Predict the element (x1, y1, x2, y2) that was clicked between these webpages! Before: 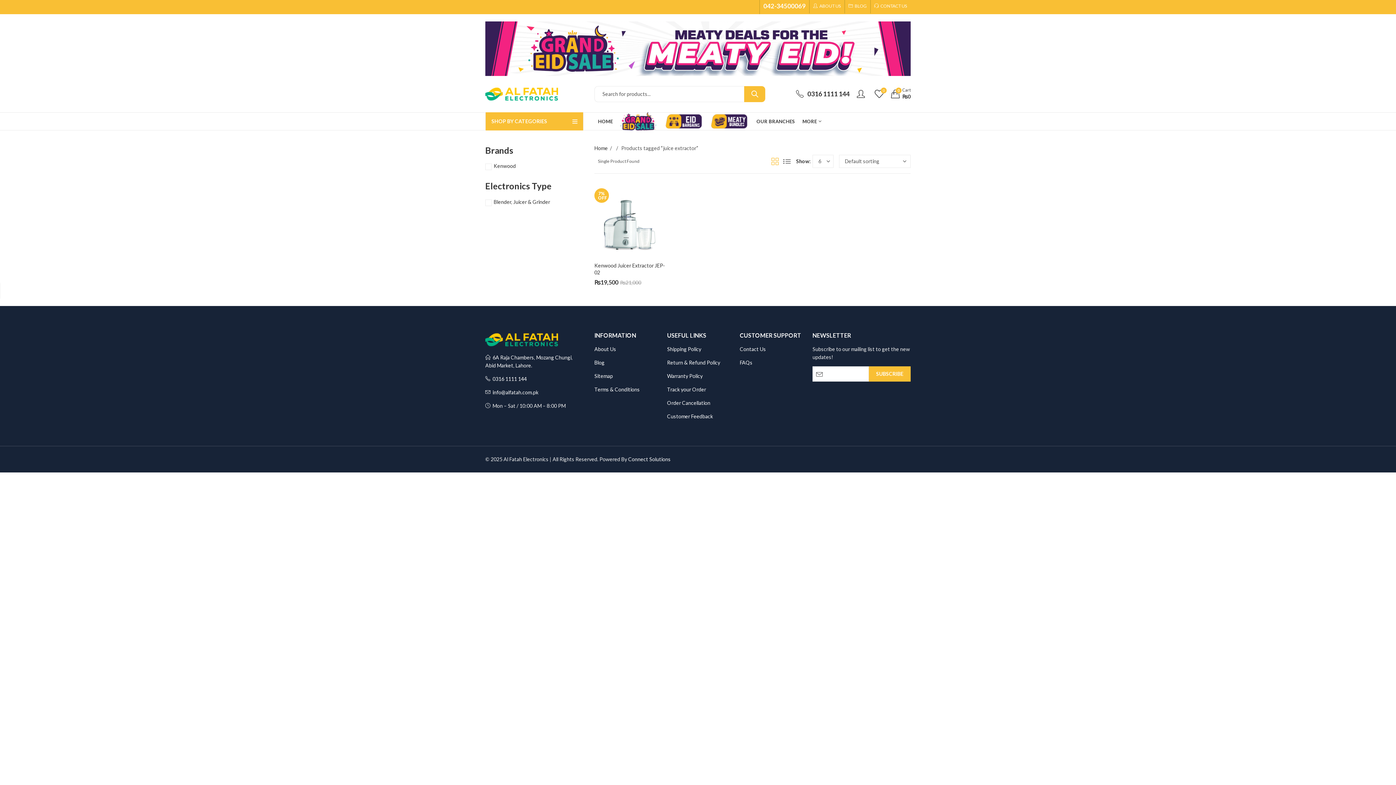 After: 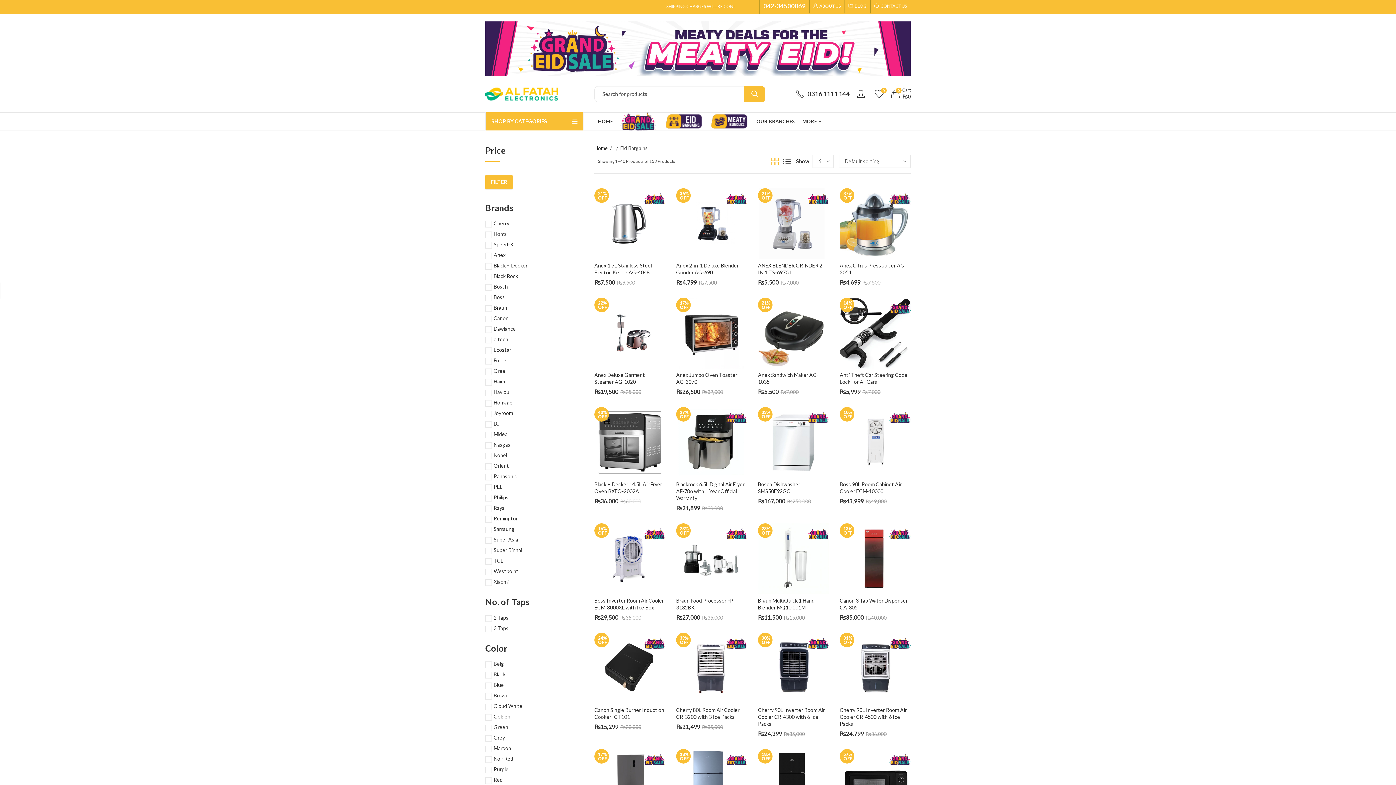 Action: bbox: (662, 112, 707, 130)